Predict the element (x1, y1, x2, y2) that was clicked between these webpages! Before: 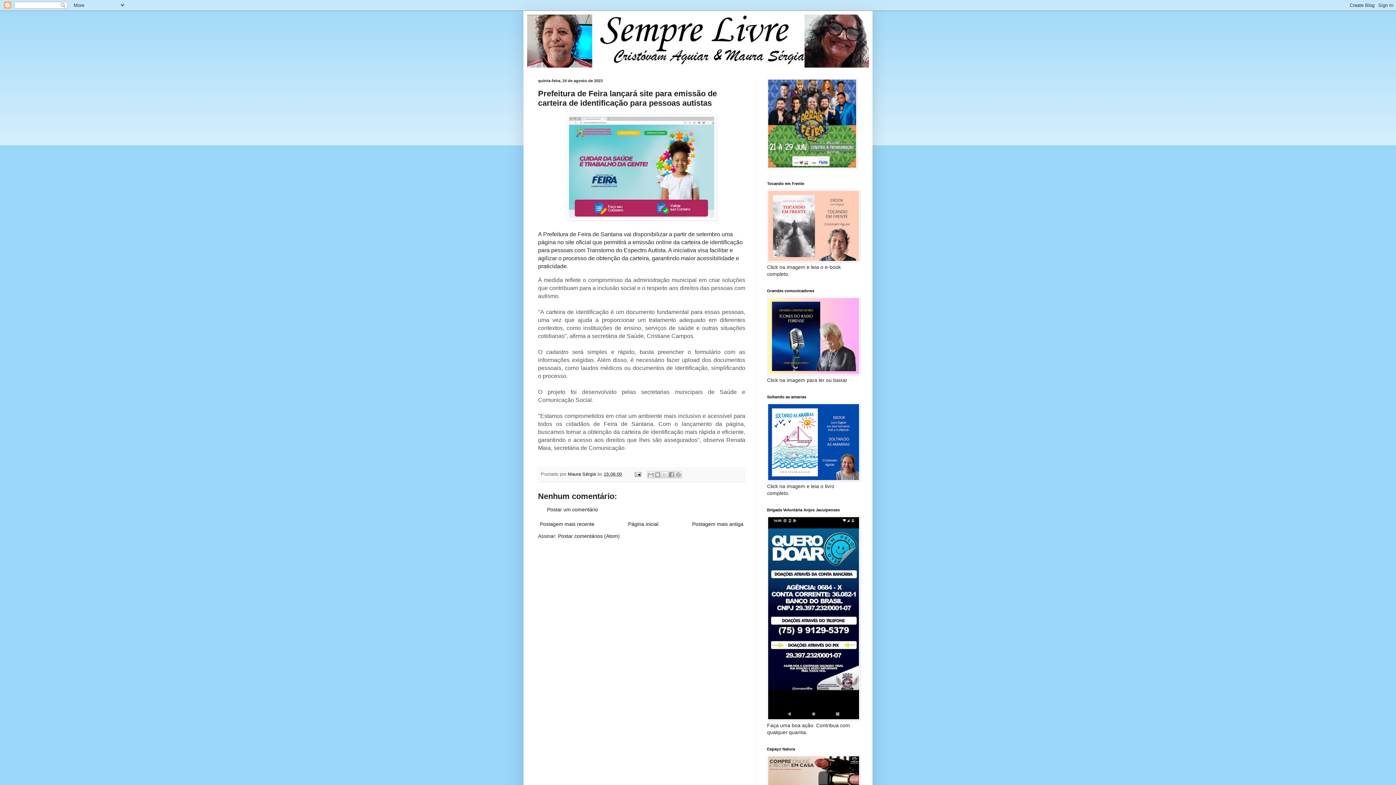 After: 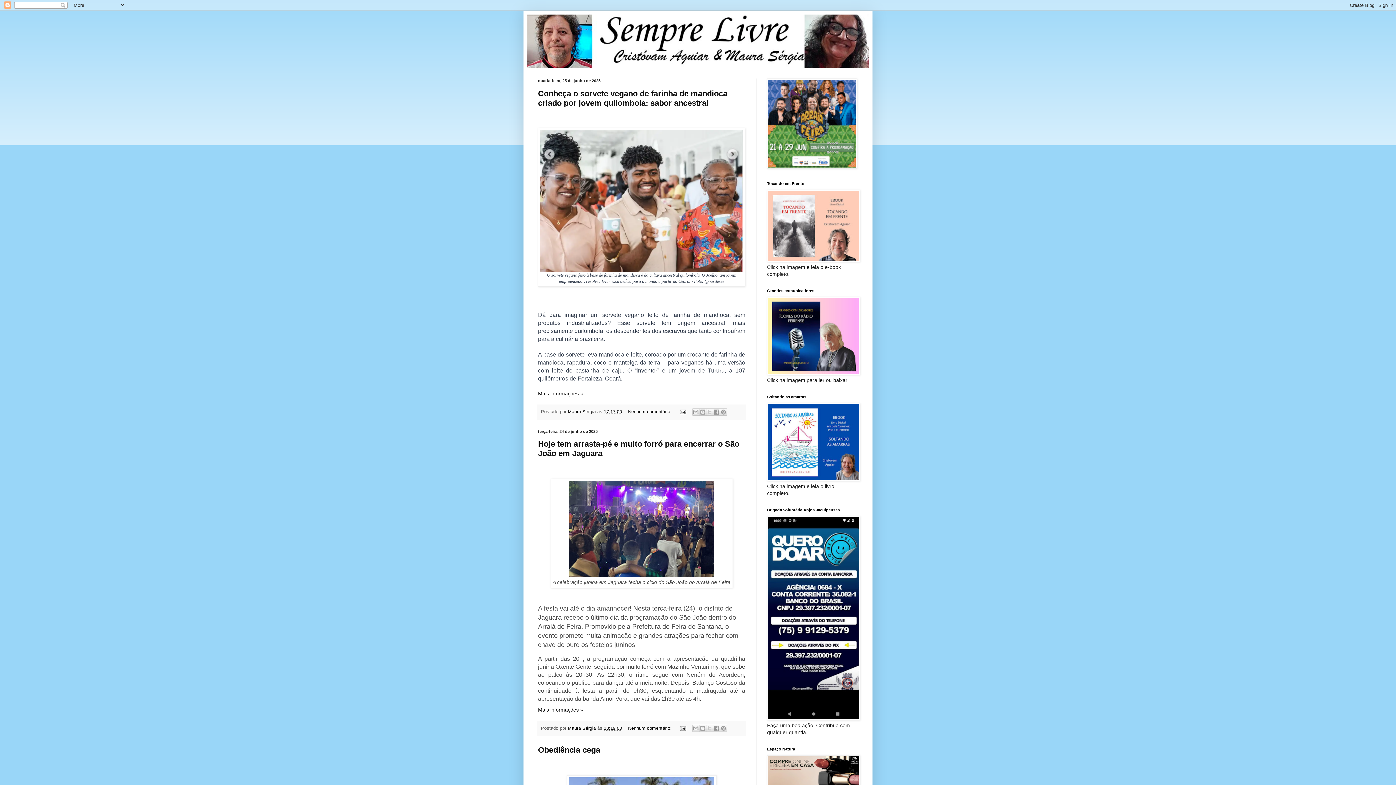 Action: label: Página inicial bbox: (626, 519, 660, 529)